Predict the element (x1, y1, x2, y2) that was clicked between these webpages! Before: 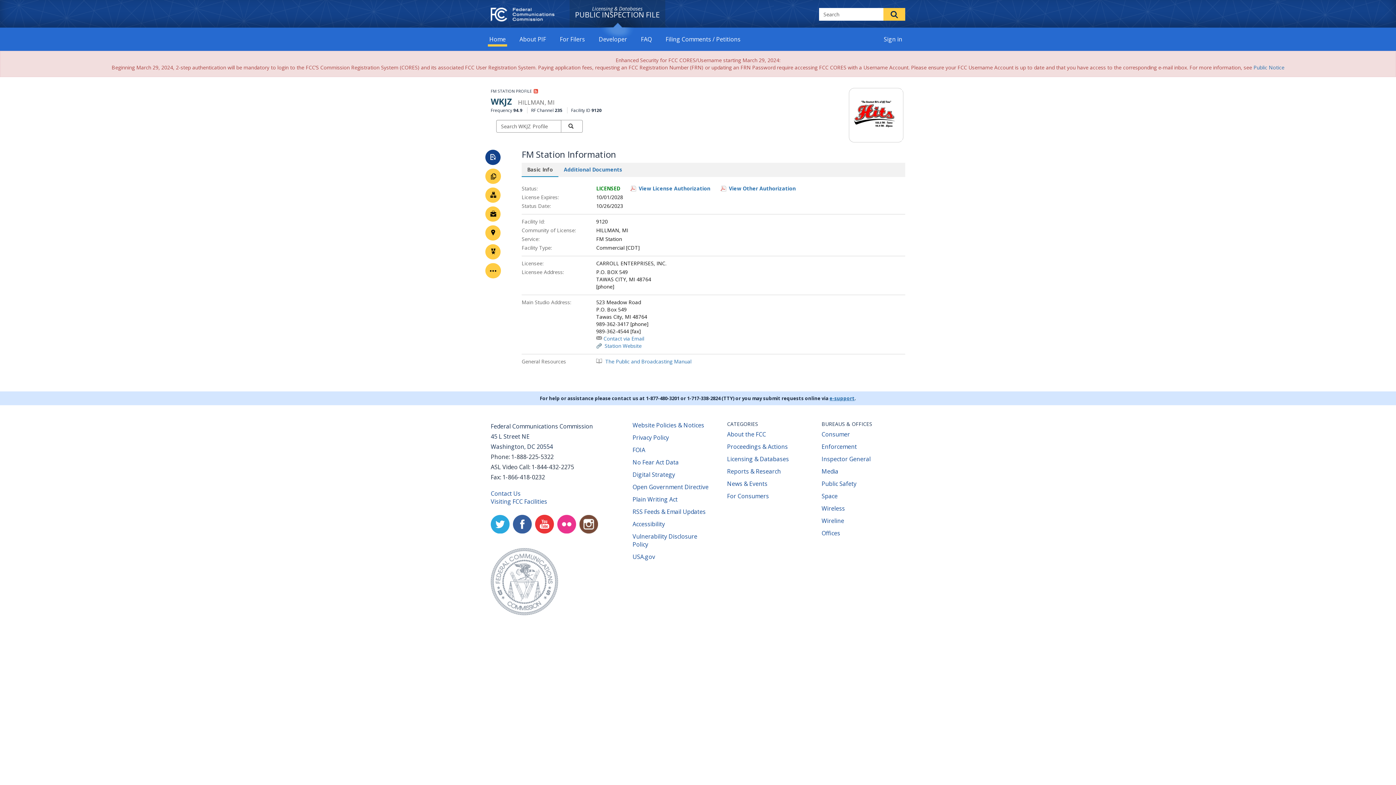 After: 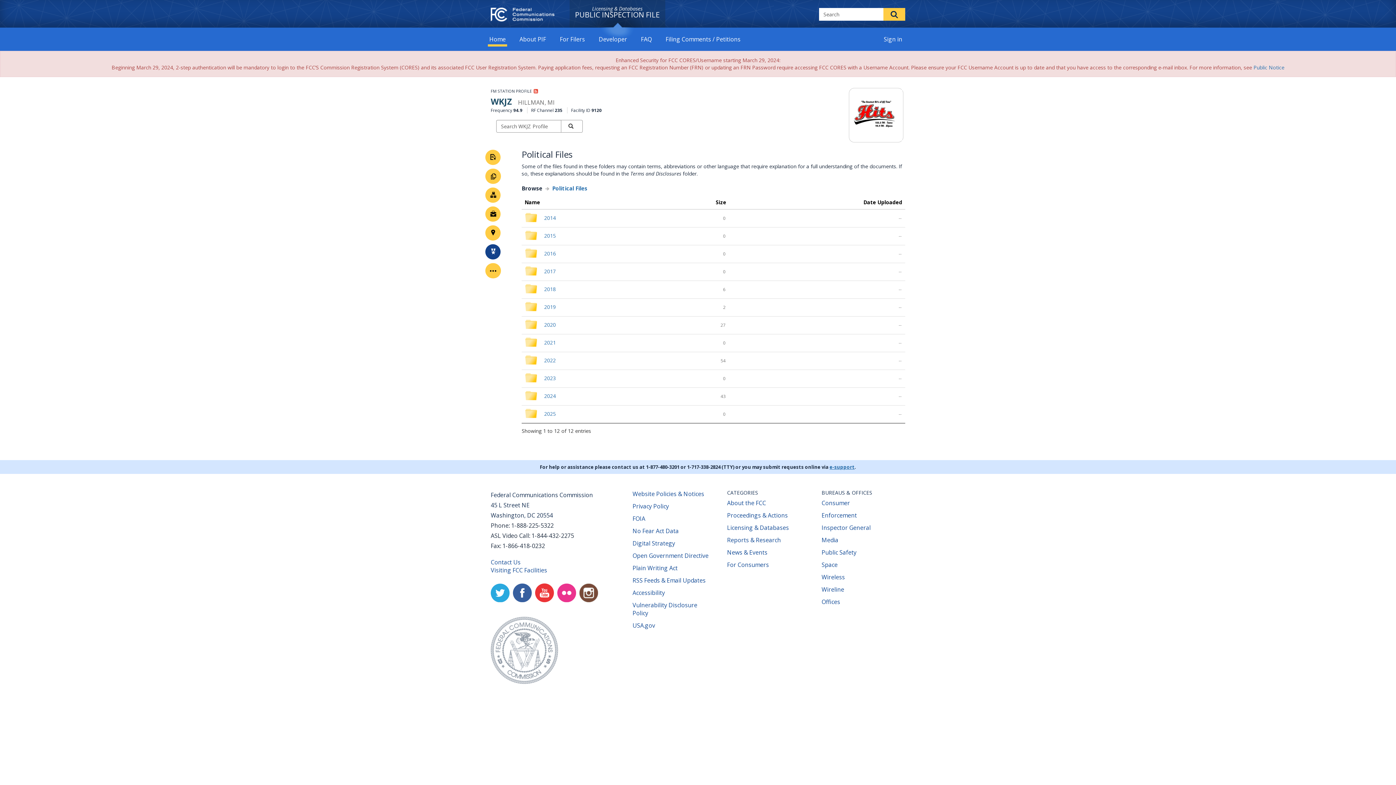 Action: bbox: (485, 244, 500, 259) label: Political Files